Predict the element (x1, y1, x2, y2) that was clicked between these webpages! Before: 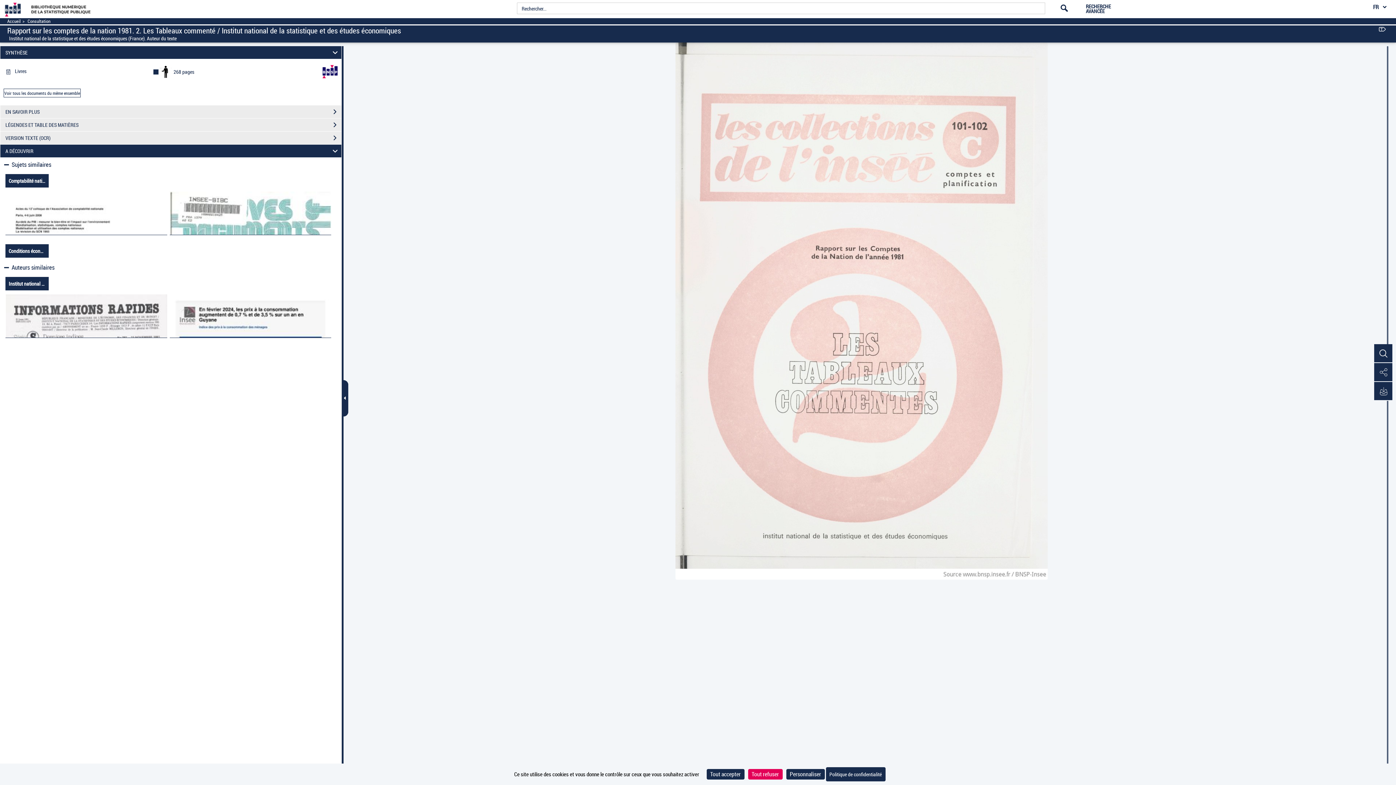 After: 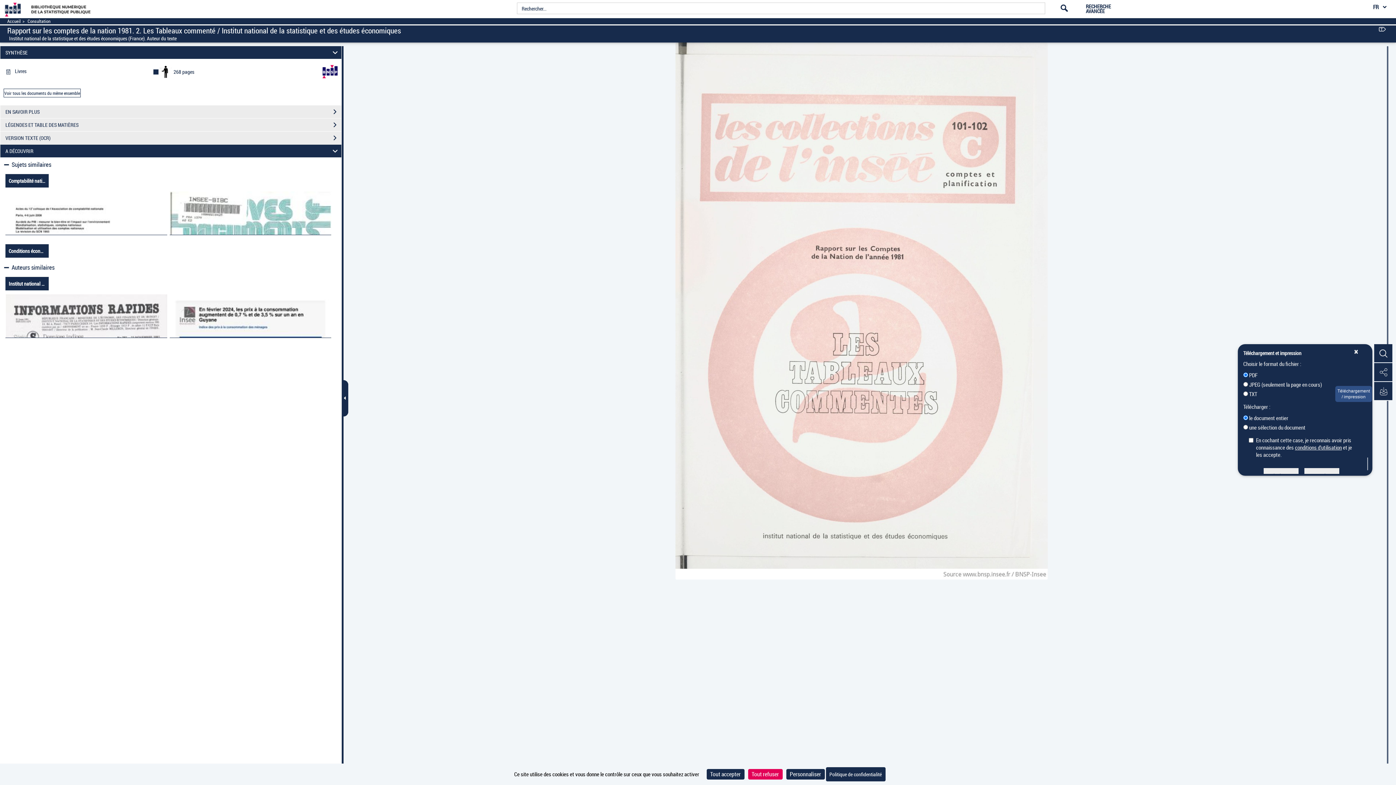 Action: bbox: (1374, 382, 1392, 400) label: Téléchargement / impression